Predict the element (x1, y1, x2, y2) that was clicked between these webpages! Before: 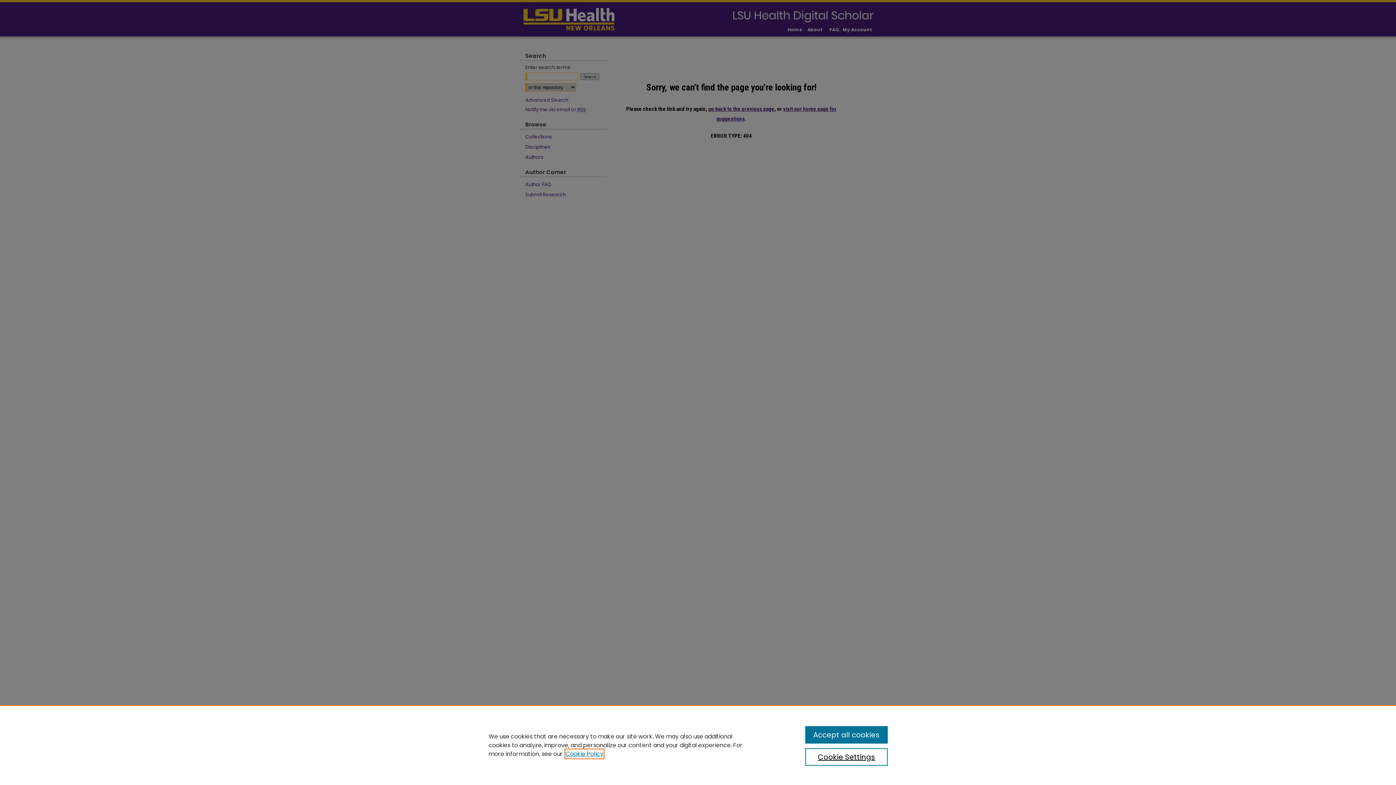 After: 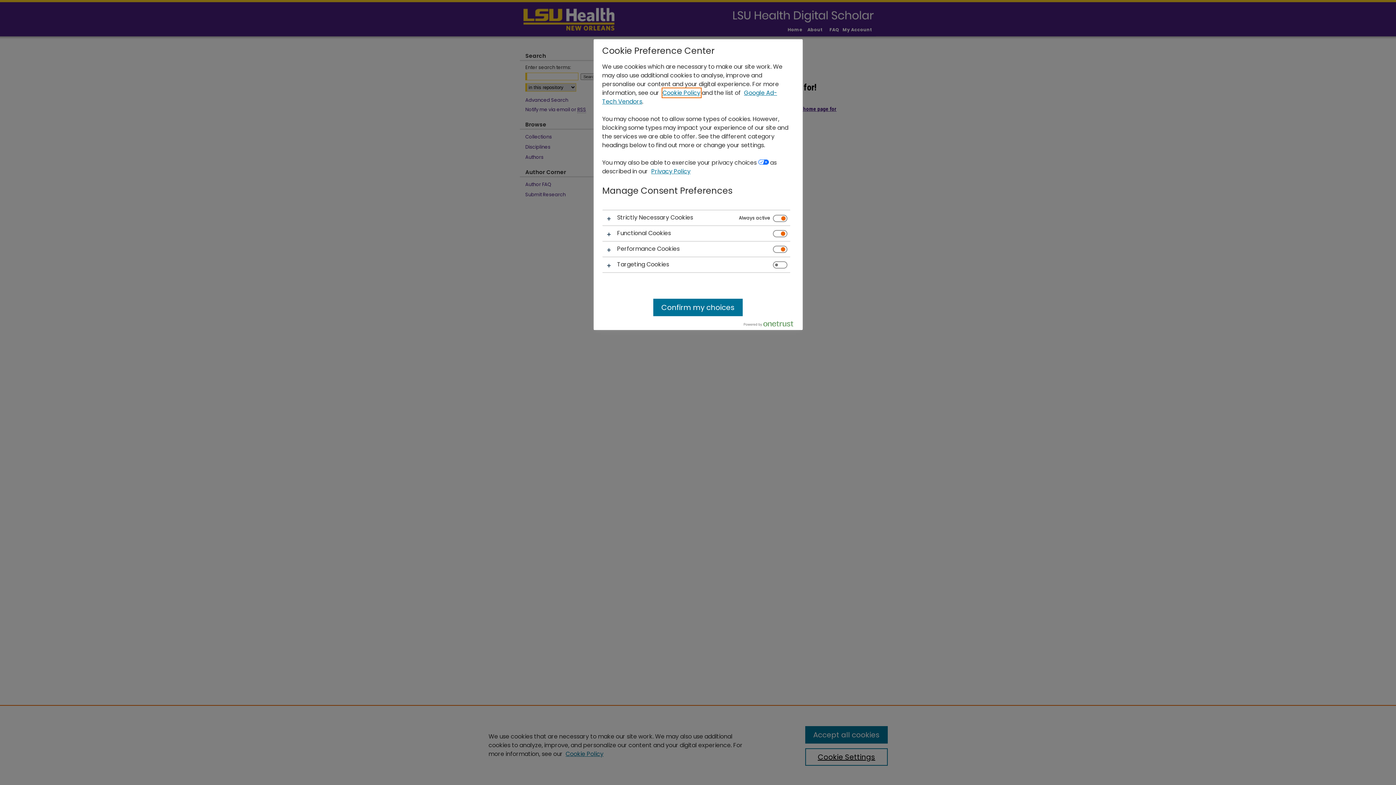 Action: bbox: (805, 748, 887, 766) label: Cookie Settings